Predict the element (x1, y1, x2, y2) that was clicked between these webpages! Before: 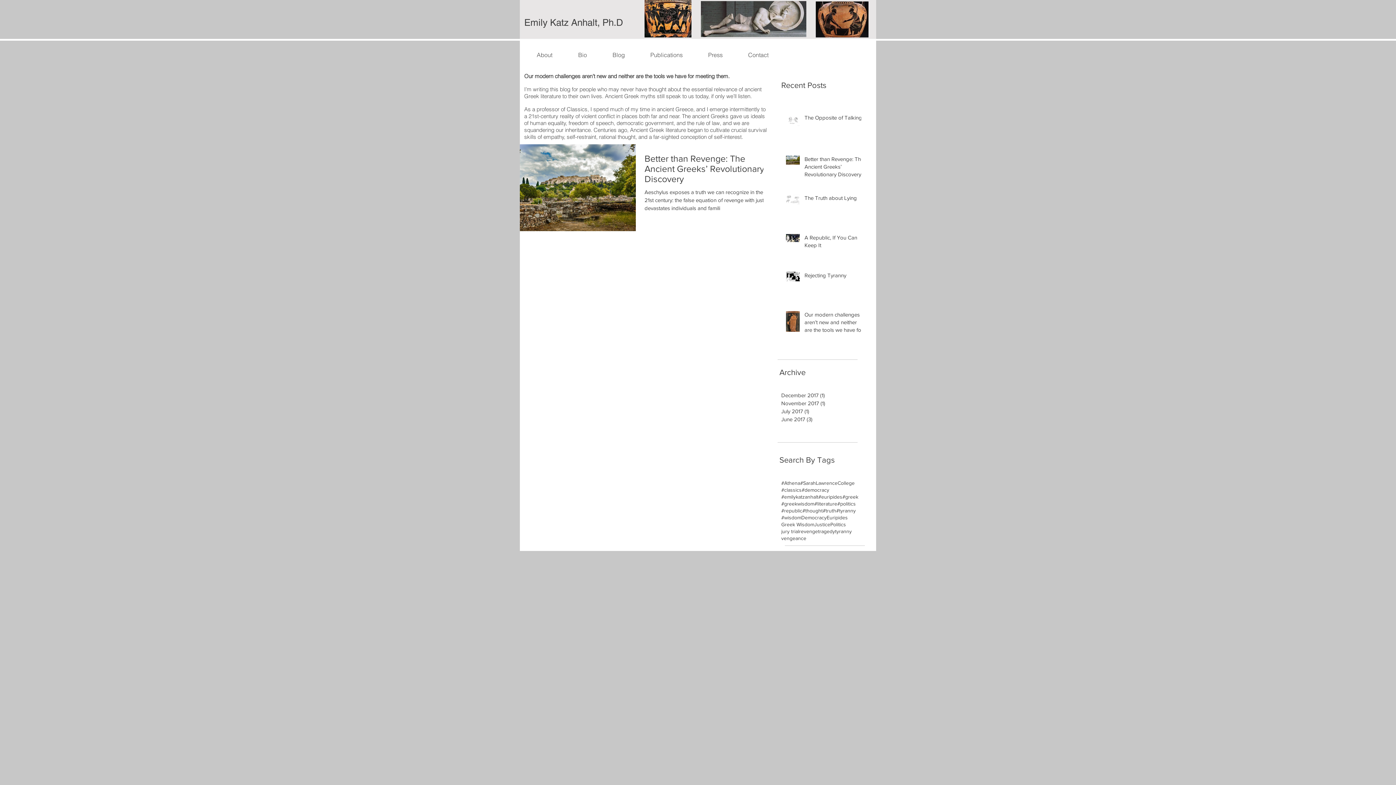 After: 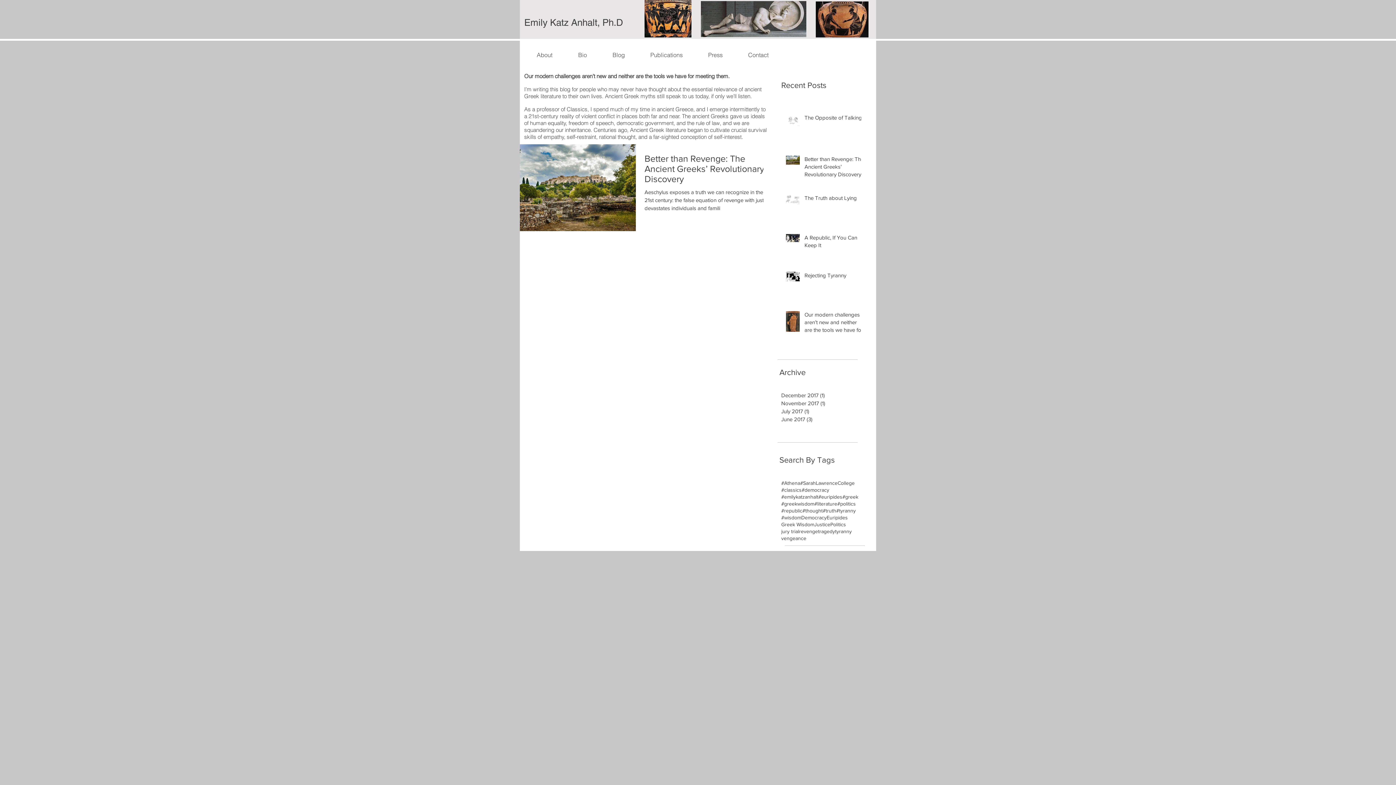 Action: bbox: (781, 528, 799, 535) label: jury trial